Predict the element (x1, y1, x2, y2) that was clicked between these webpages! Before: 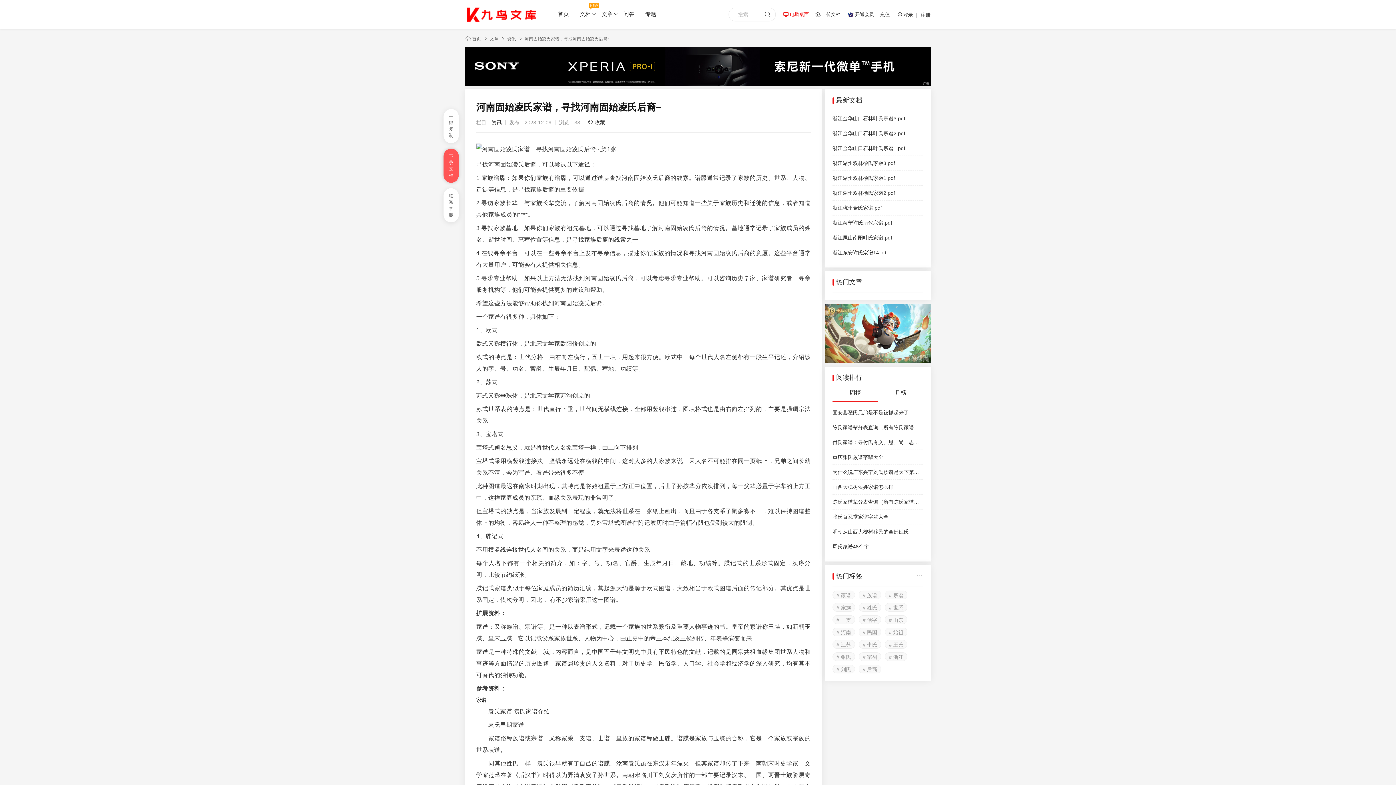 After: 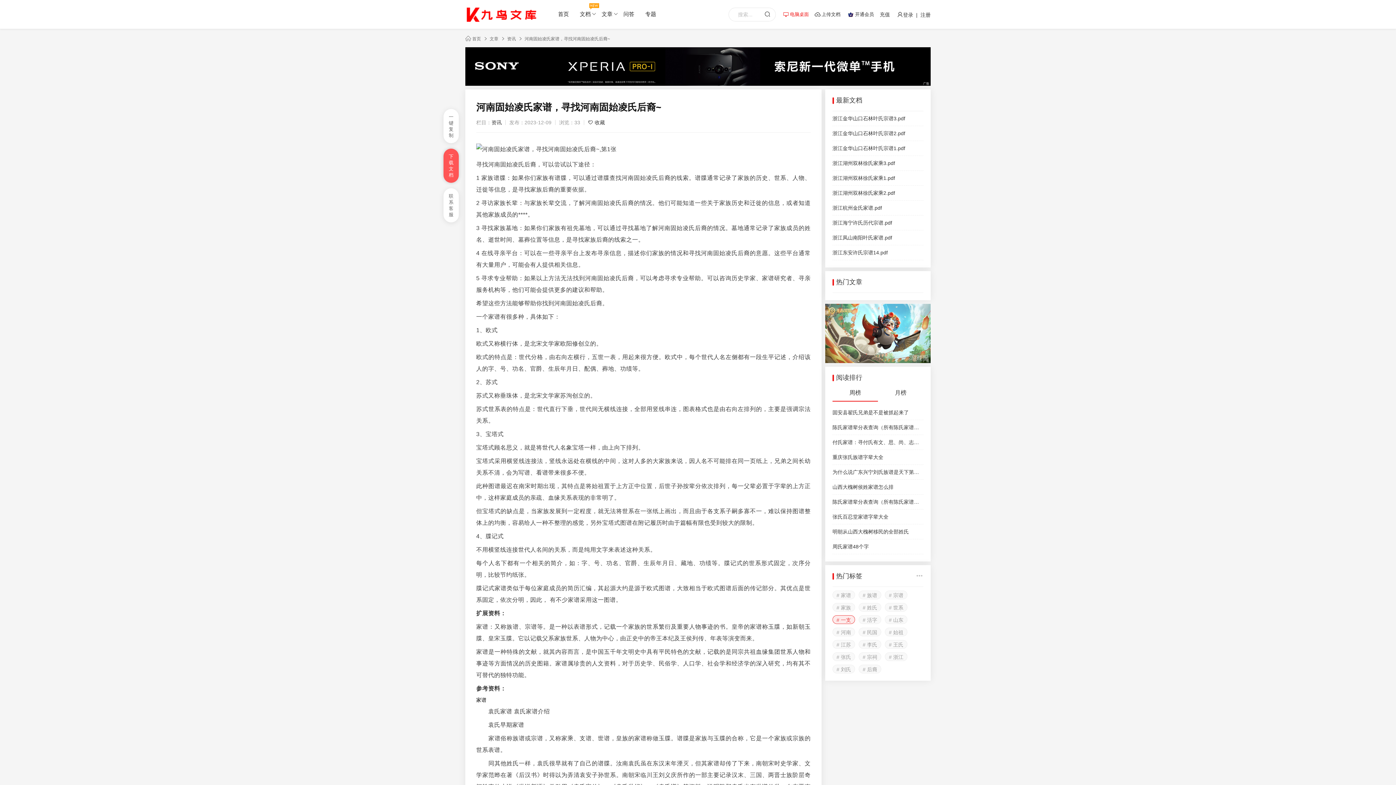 Action: bbox: (832, 615, 855, 624) label: # 一支